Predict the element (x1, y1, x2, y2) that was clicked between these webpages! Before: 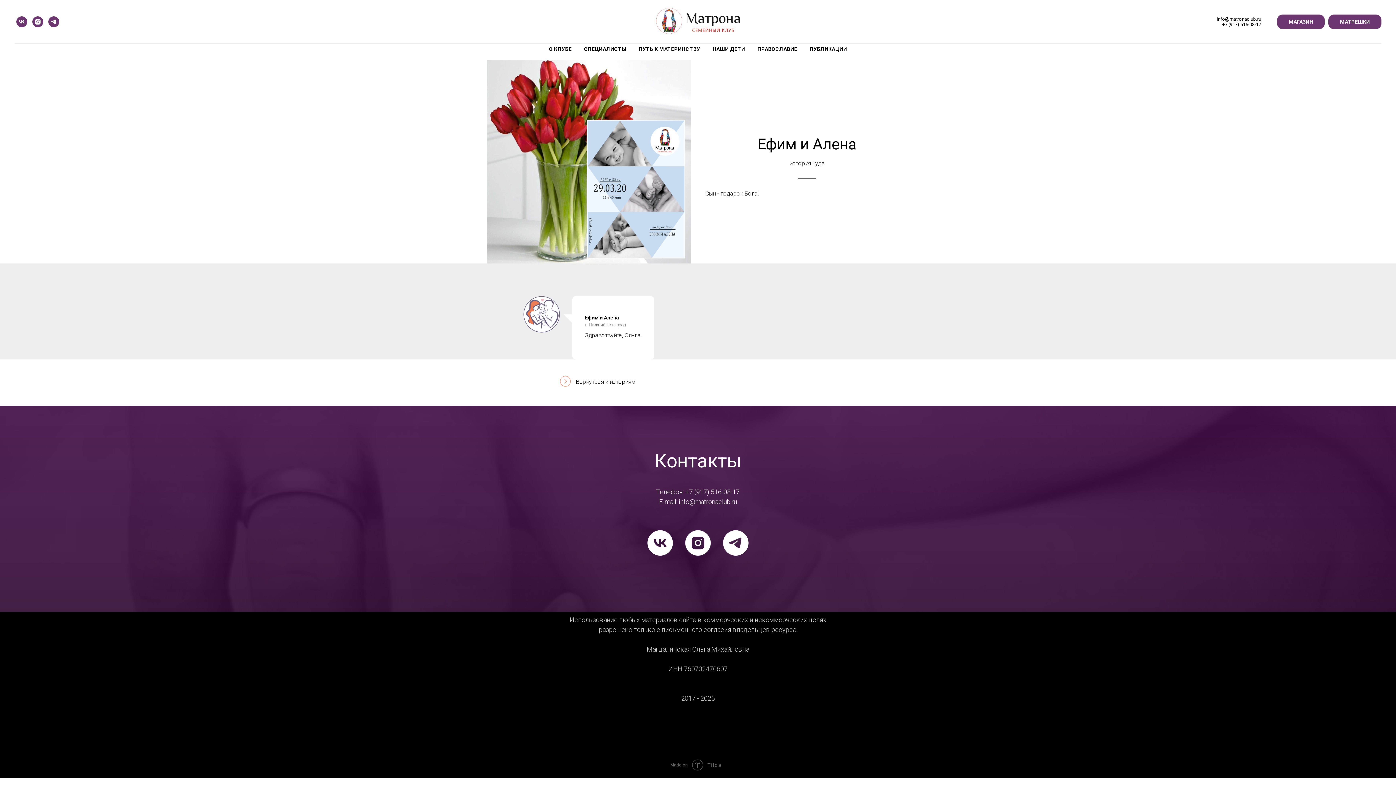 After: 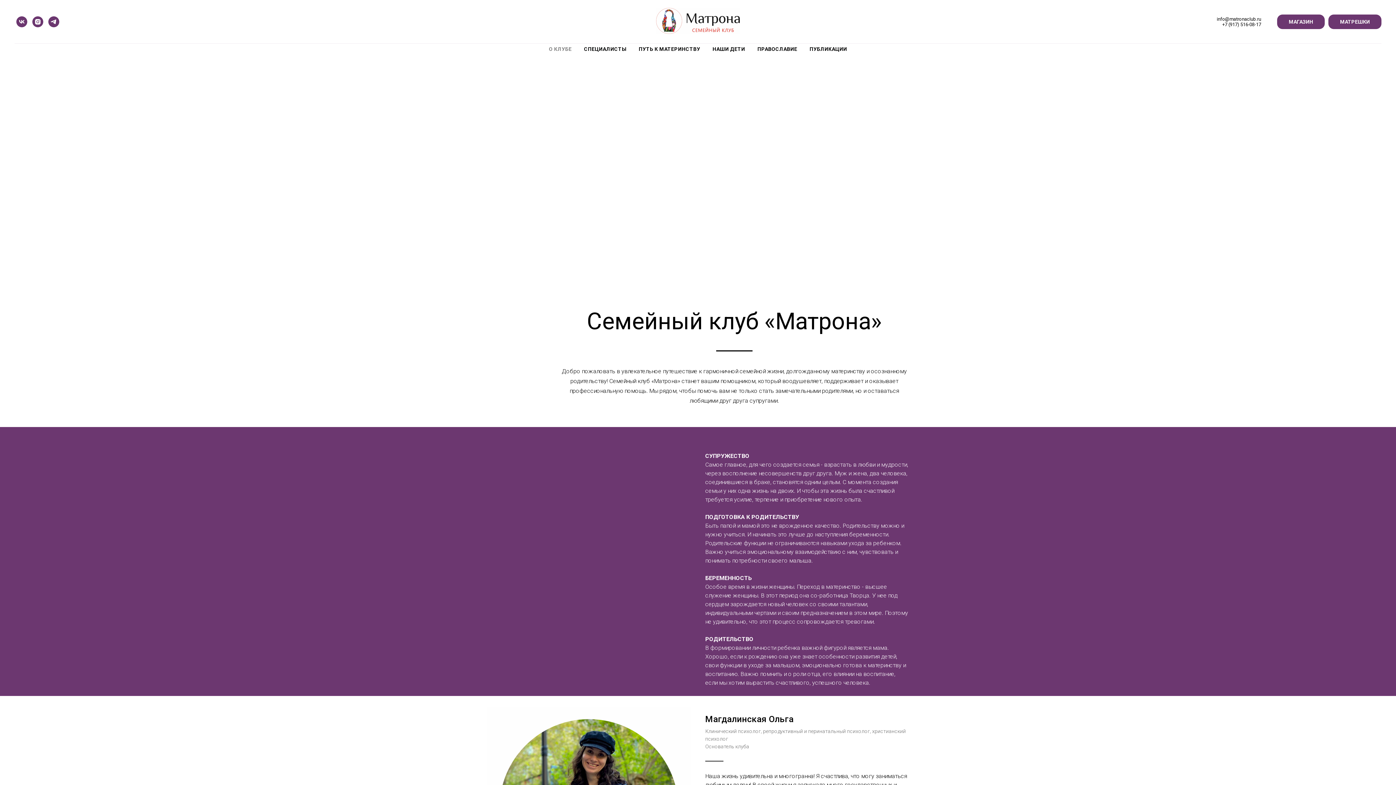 Action: label: О КЛУБЕ bbox: (549, 46, 571, 52)